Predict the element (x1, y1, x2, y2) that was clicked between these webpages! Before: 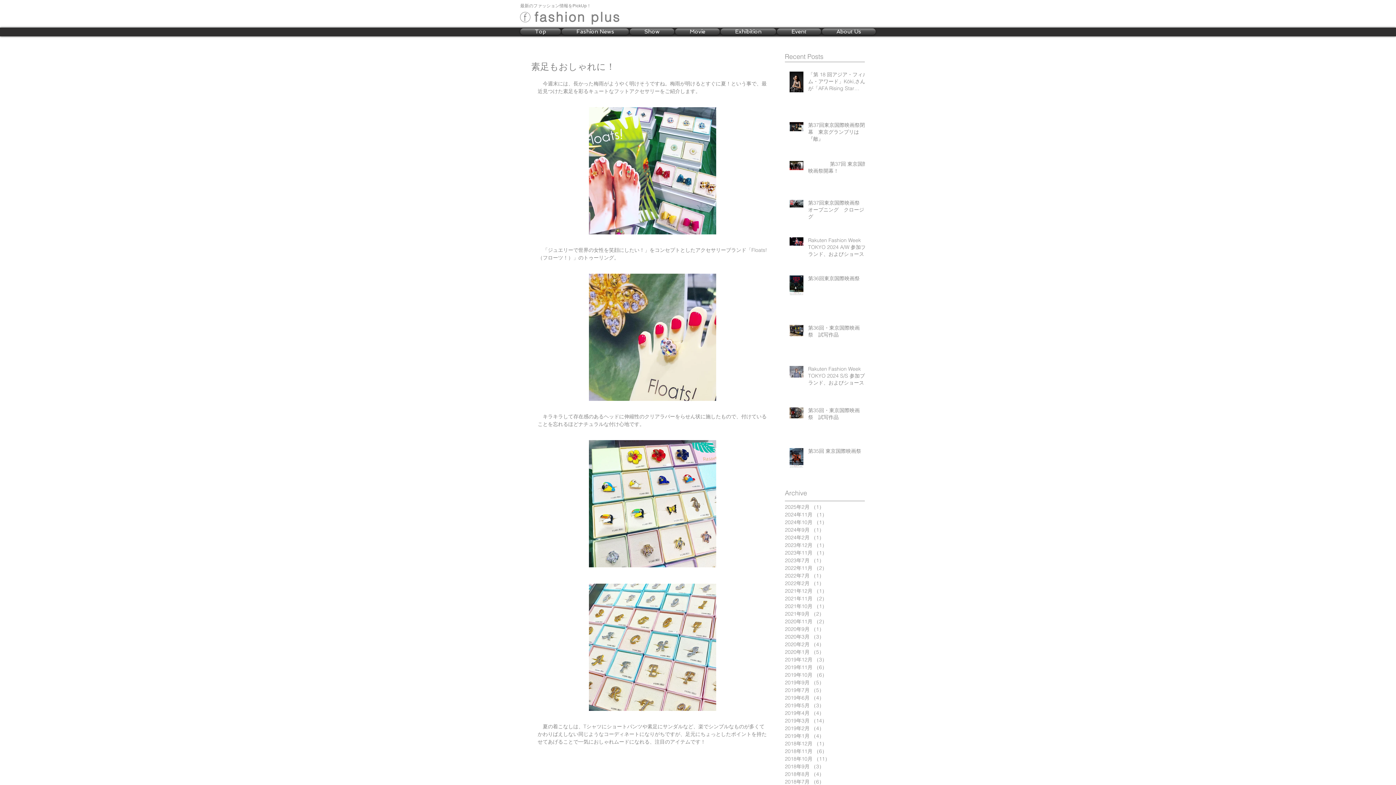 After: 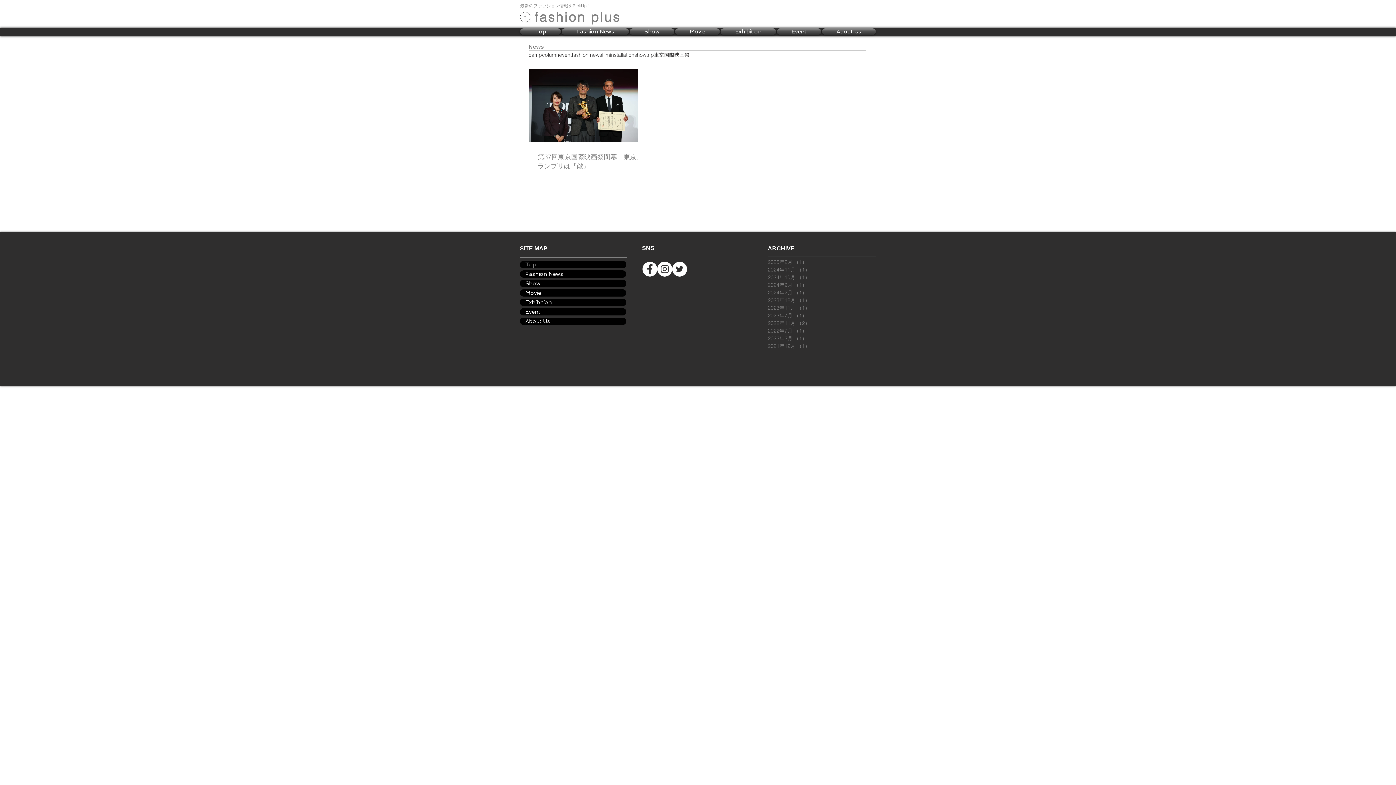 Action: bbox: (785, 511, 861, 518) label: 2024年11月 （1）
1件の記事